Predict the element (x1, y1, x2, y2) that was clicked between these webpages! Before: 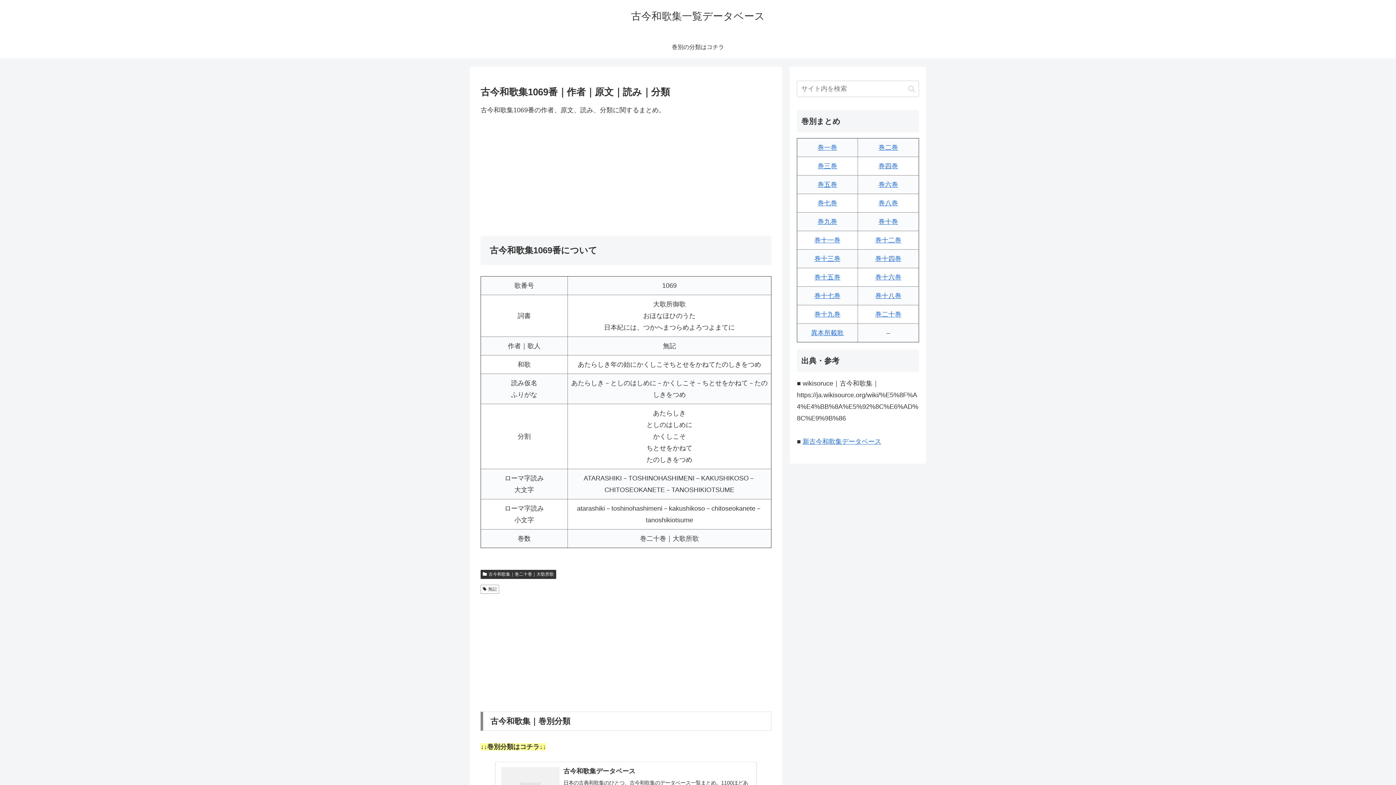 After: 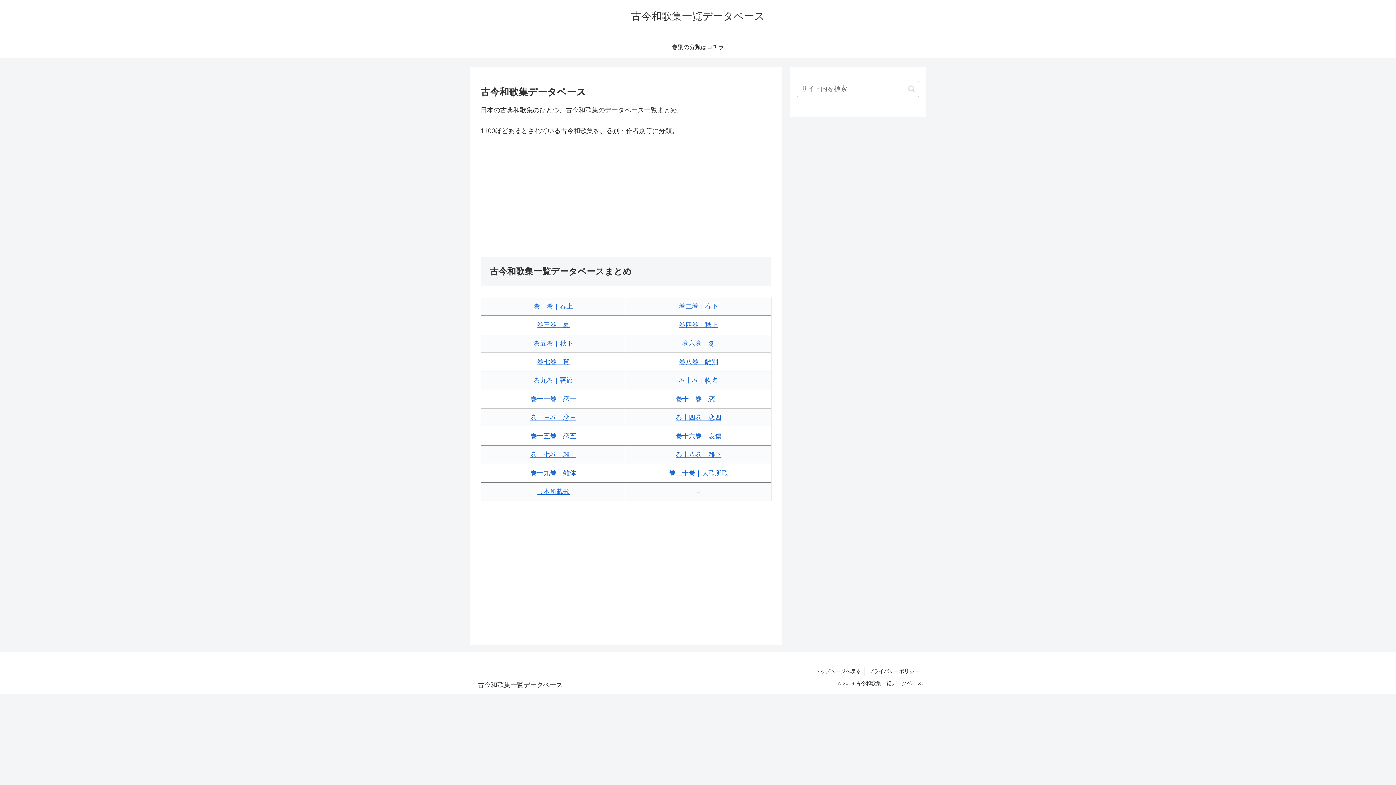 Action: bbox: (624, 13, 771, 21) label: 古今和歌集一覧データベース